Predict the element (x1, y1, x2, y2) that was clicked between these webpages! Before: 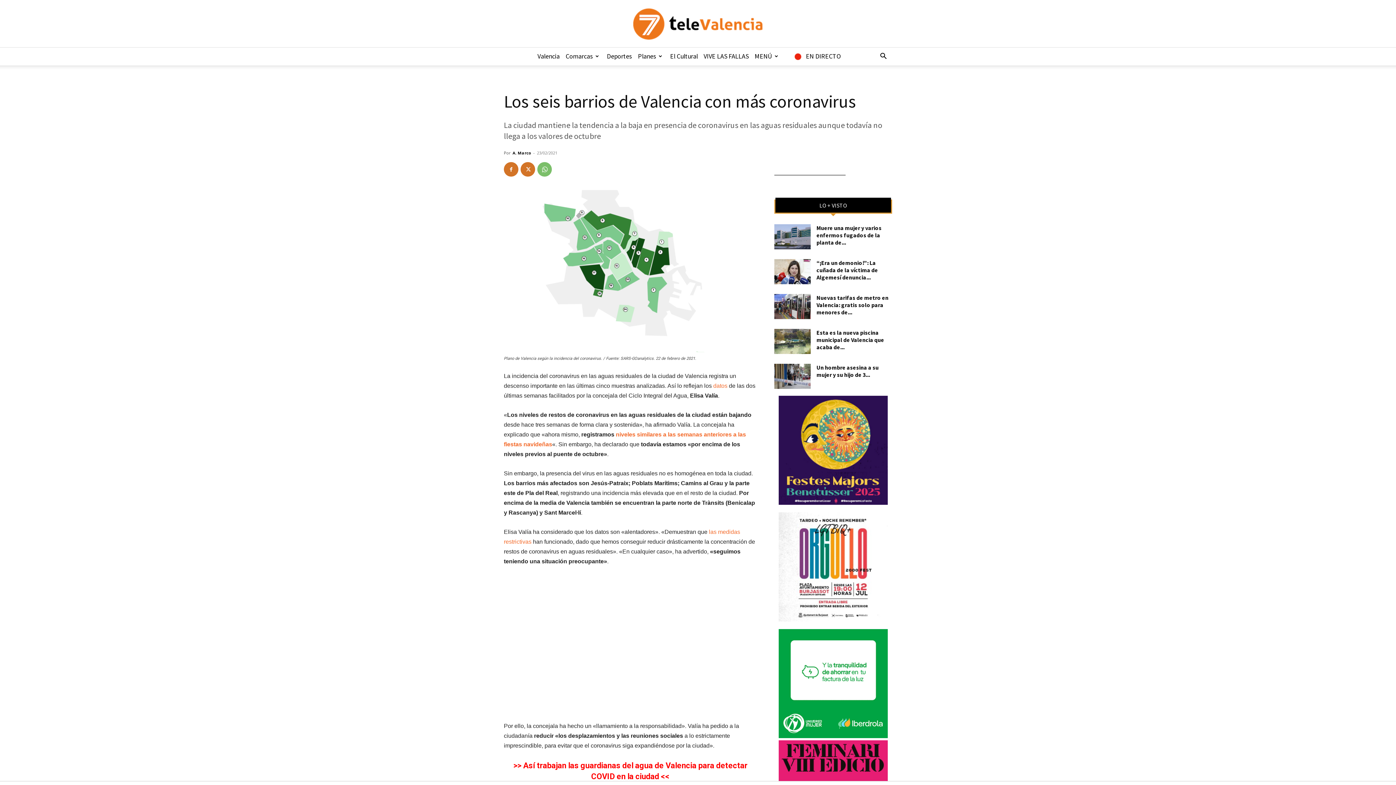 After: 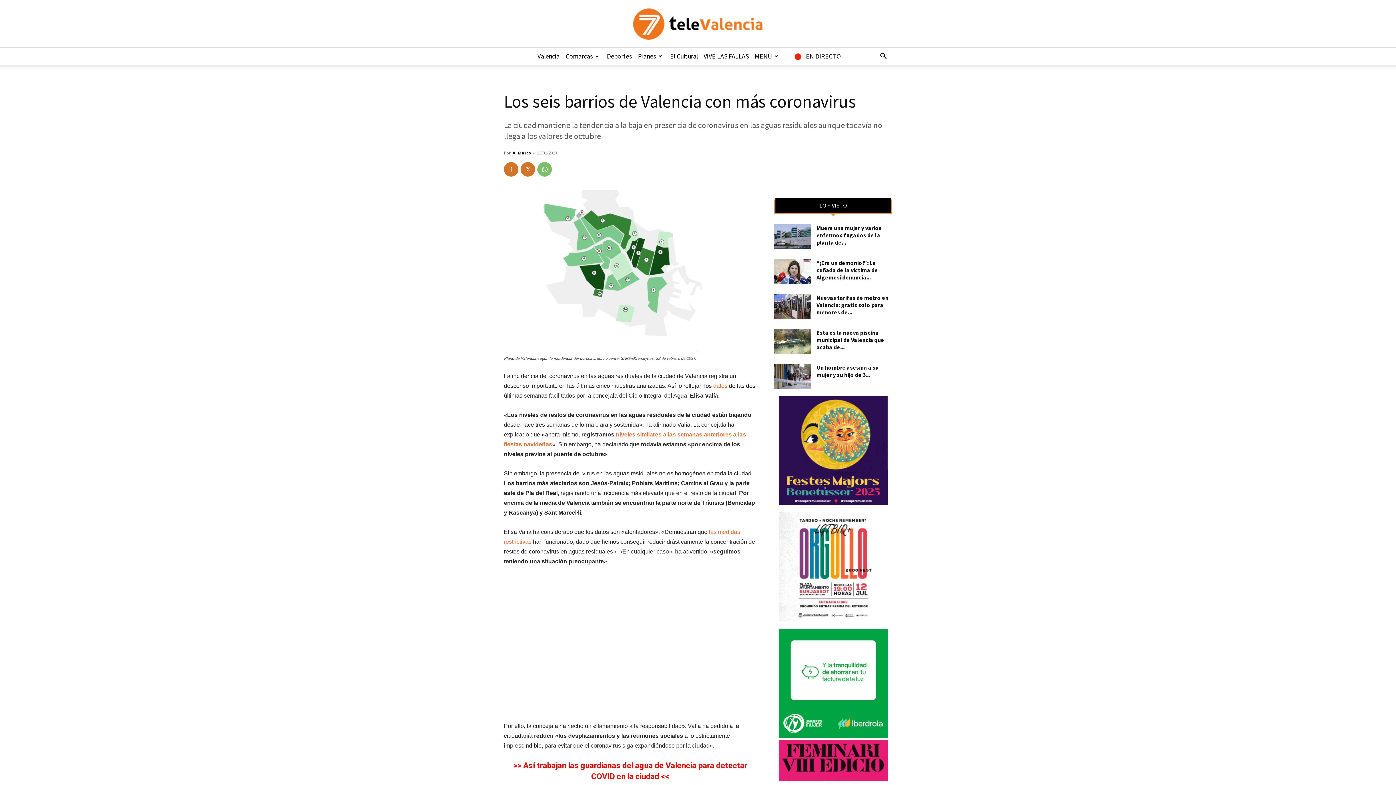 Action: bbox: (774, 629, 892, 738)